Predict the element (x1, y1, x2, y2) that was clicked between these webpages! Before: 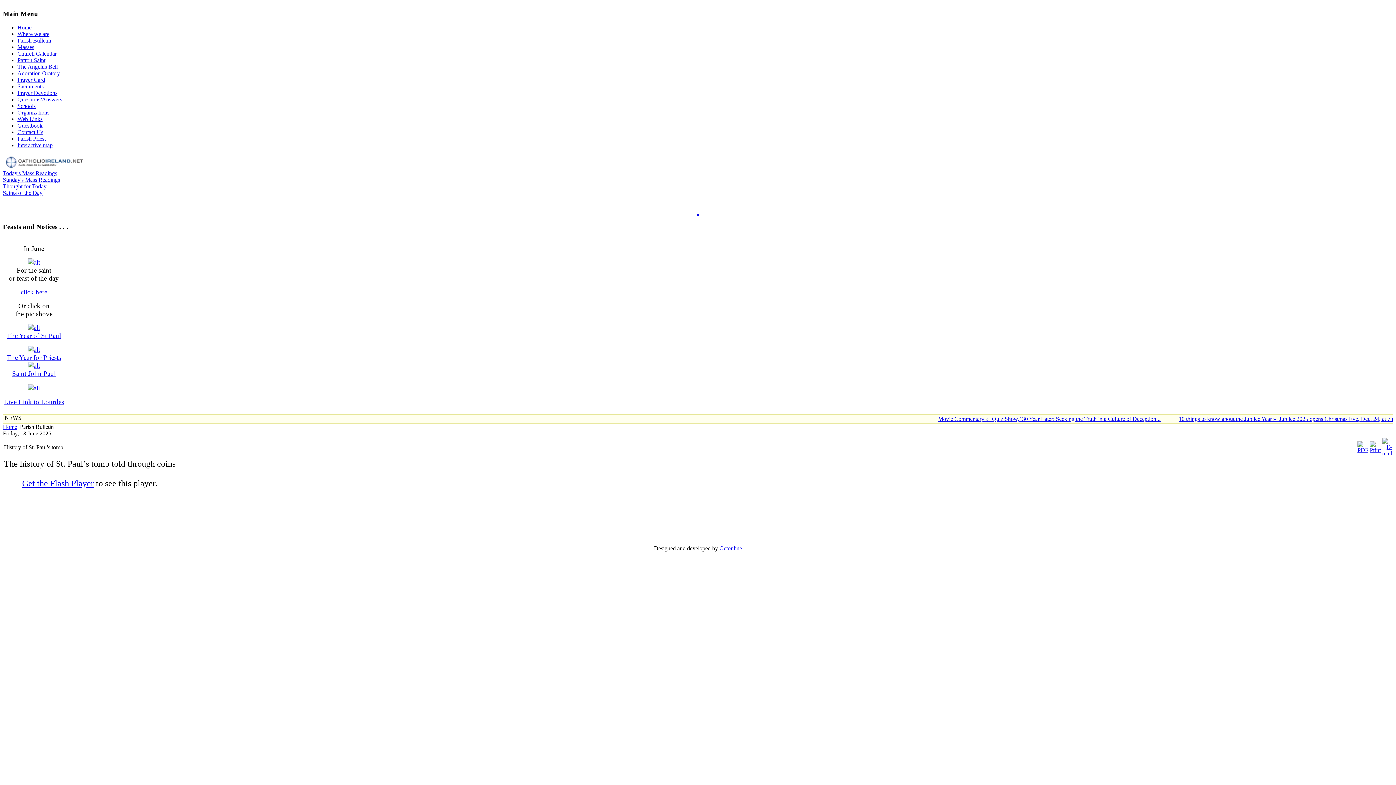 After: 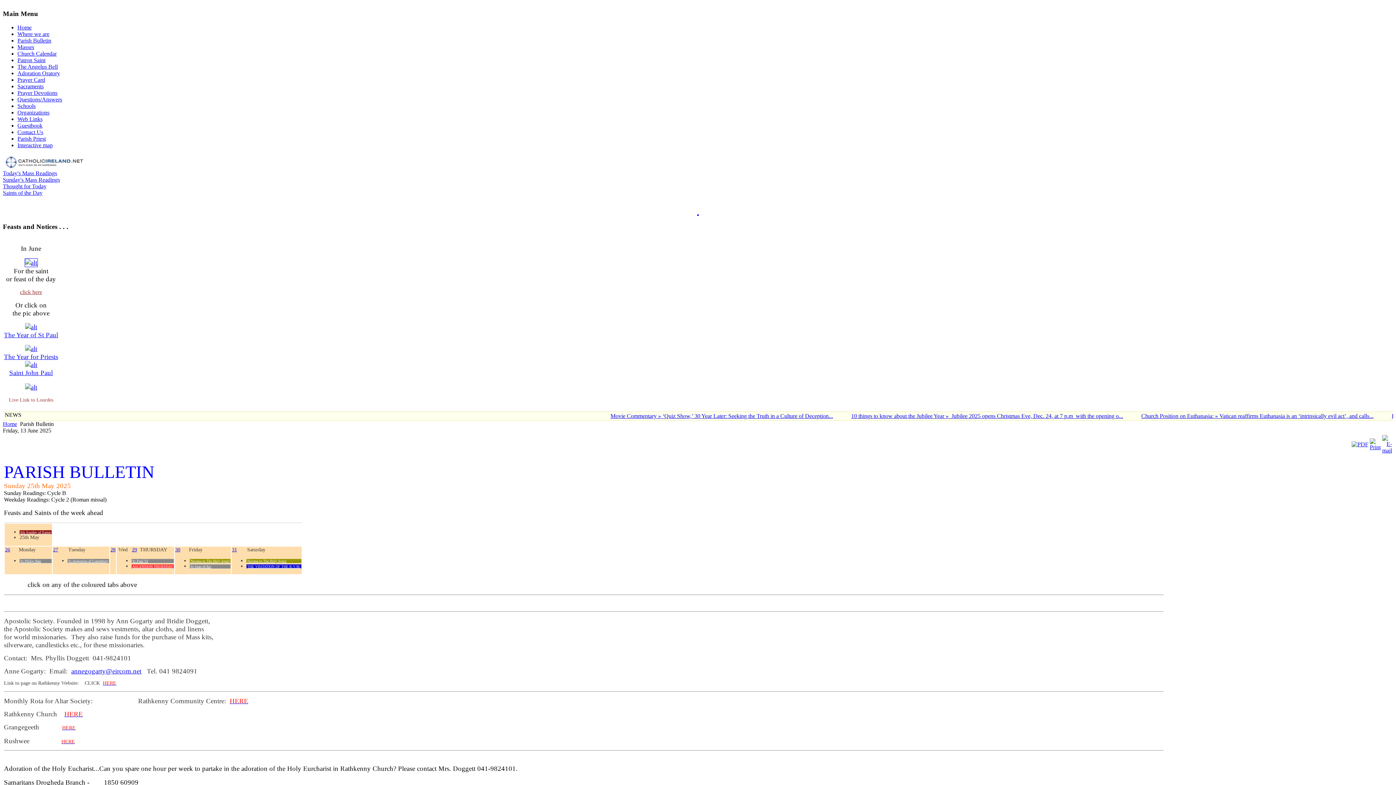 Action: bbox: (17, 37, 51, 43) label: Parish Bulletin